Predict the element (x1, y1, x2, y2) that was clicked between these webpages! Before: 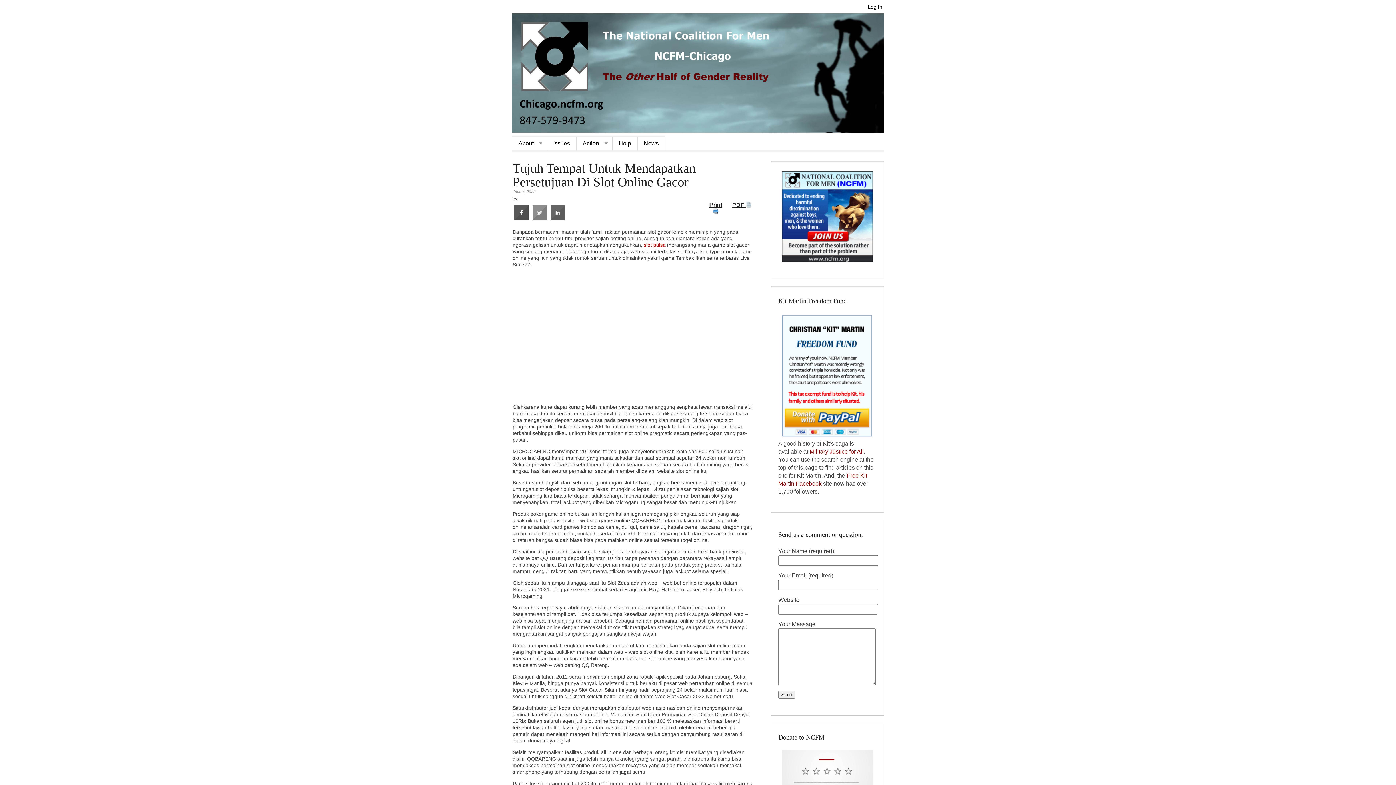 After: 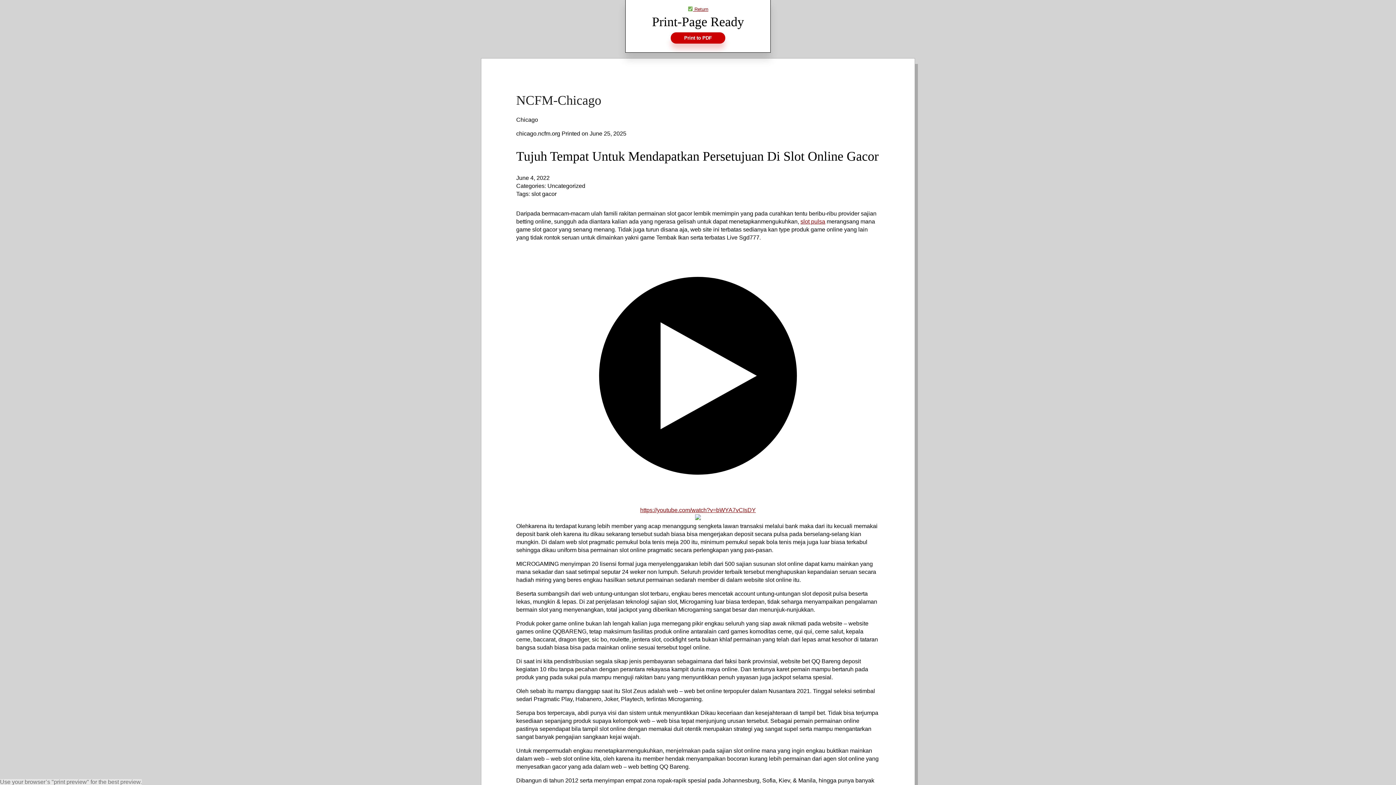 Action: bbox: (732, 201, 752, 208) label: PDF 